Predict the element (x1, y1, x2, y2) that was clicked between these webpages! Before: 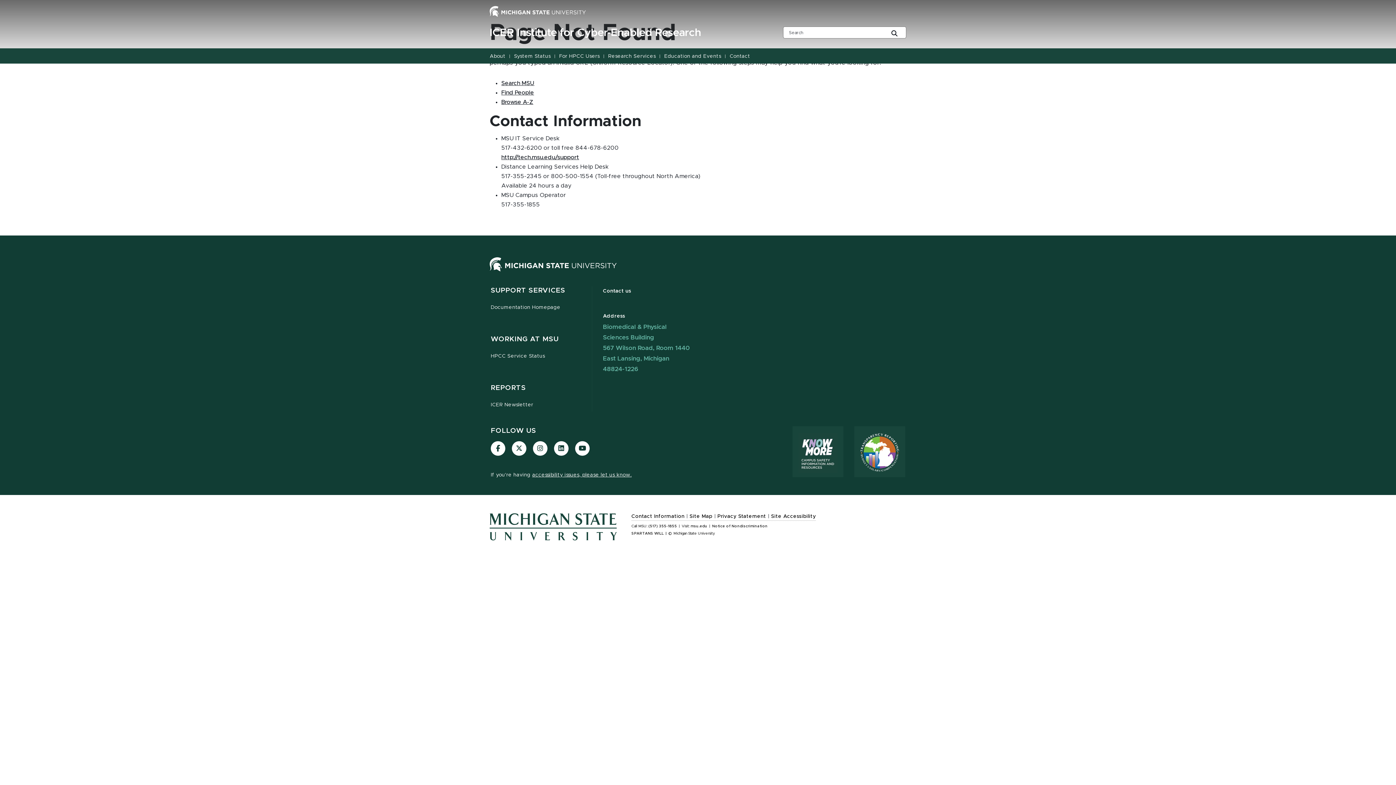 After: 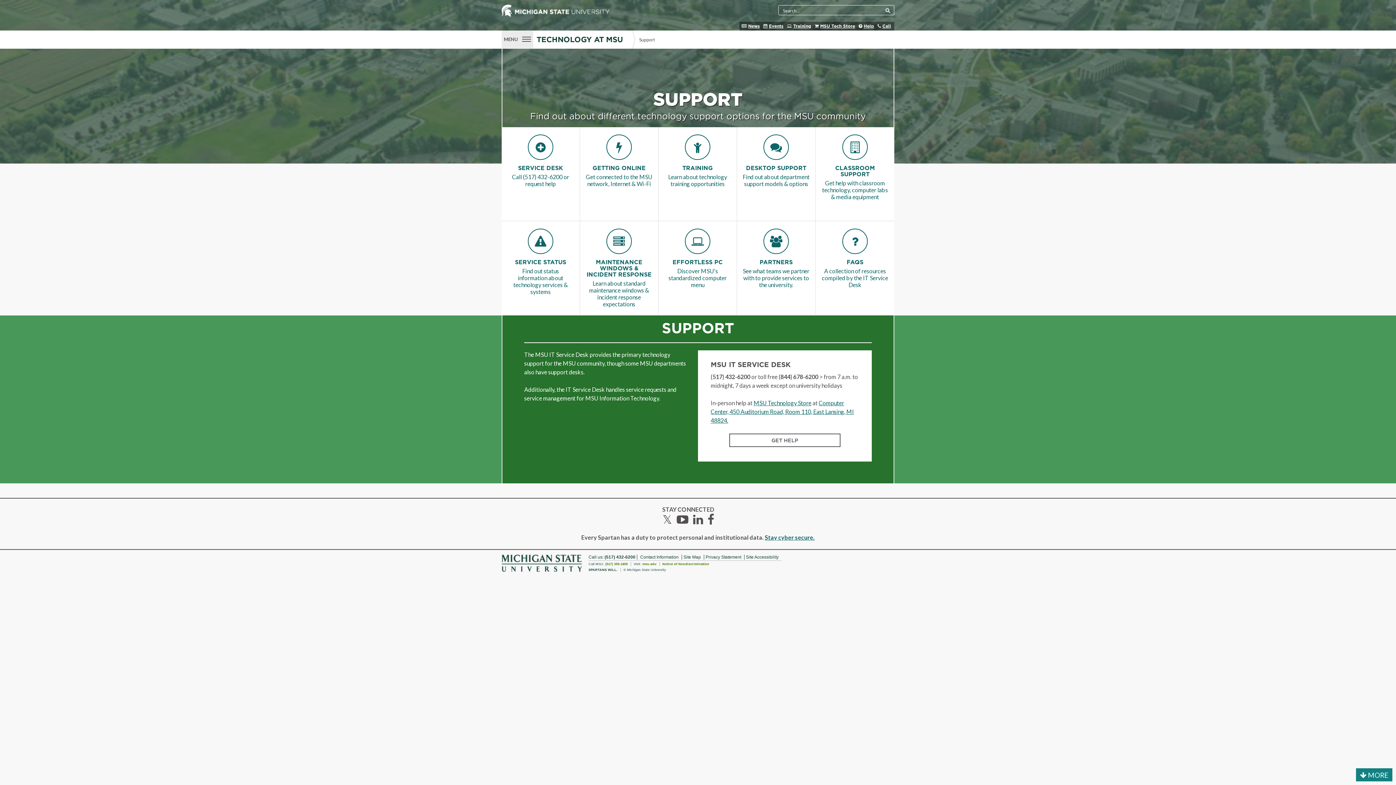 Action: label: http://tech.msu.edu/support bbox: (501, 154, 579, 160)